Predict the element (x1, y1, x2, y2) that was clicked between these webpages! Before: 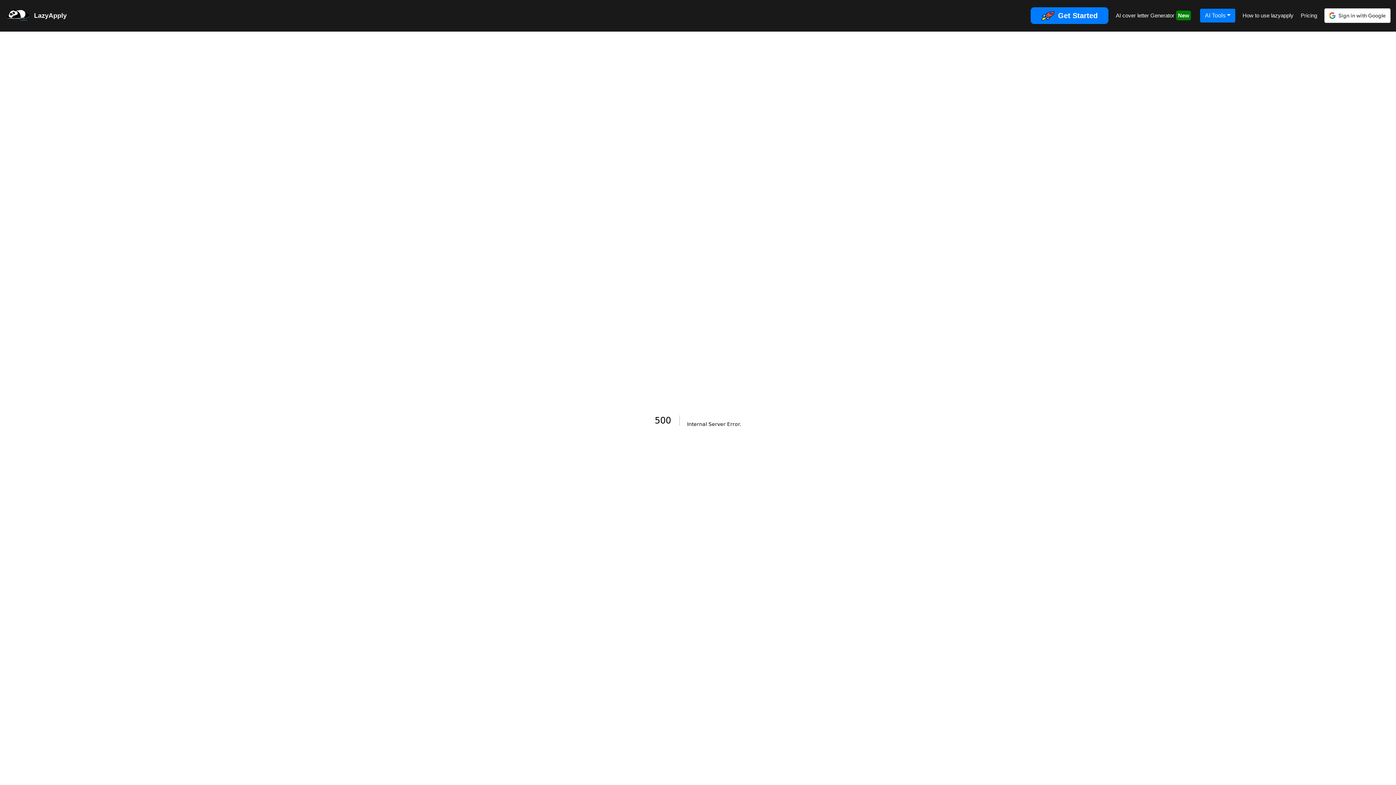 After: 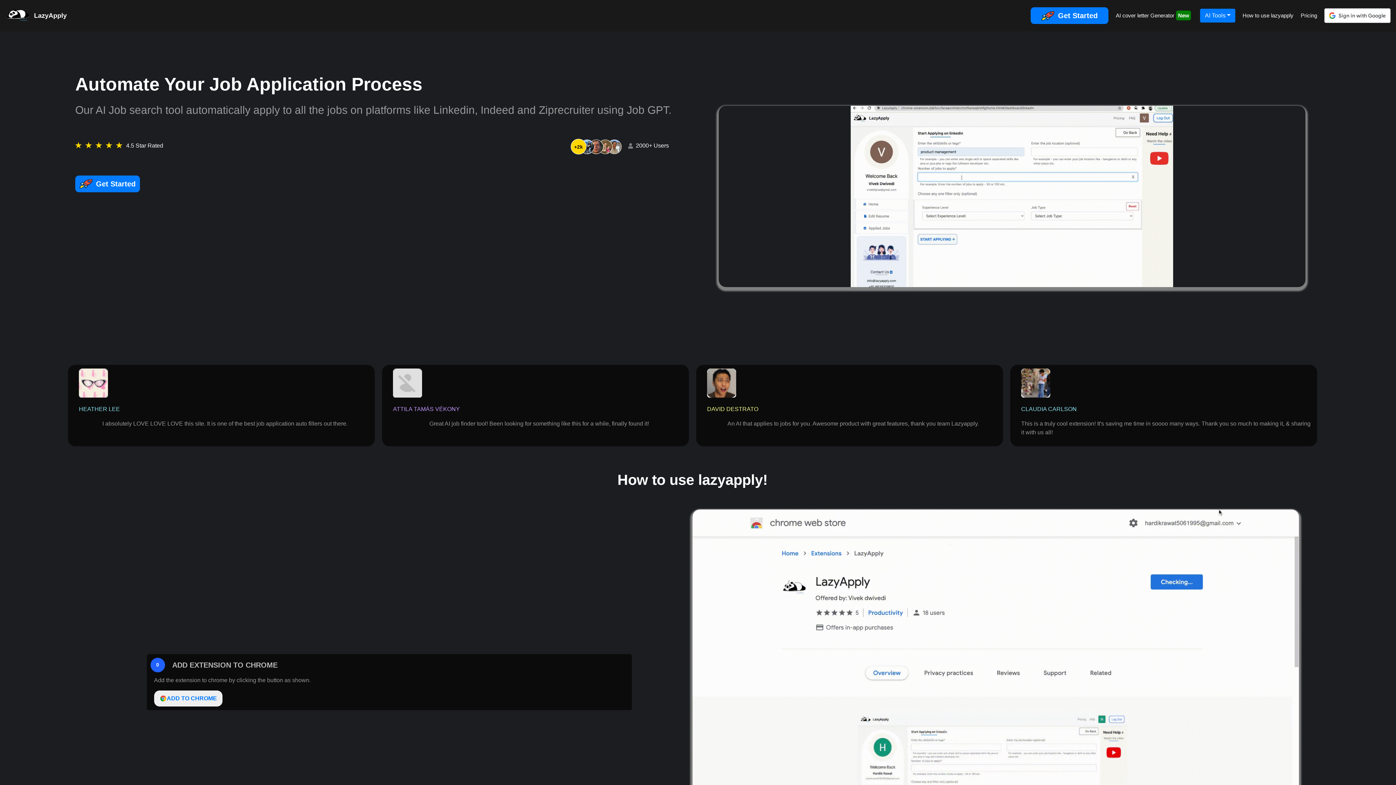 Action: bbox: (5, 1, 30, 29)